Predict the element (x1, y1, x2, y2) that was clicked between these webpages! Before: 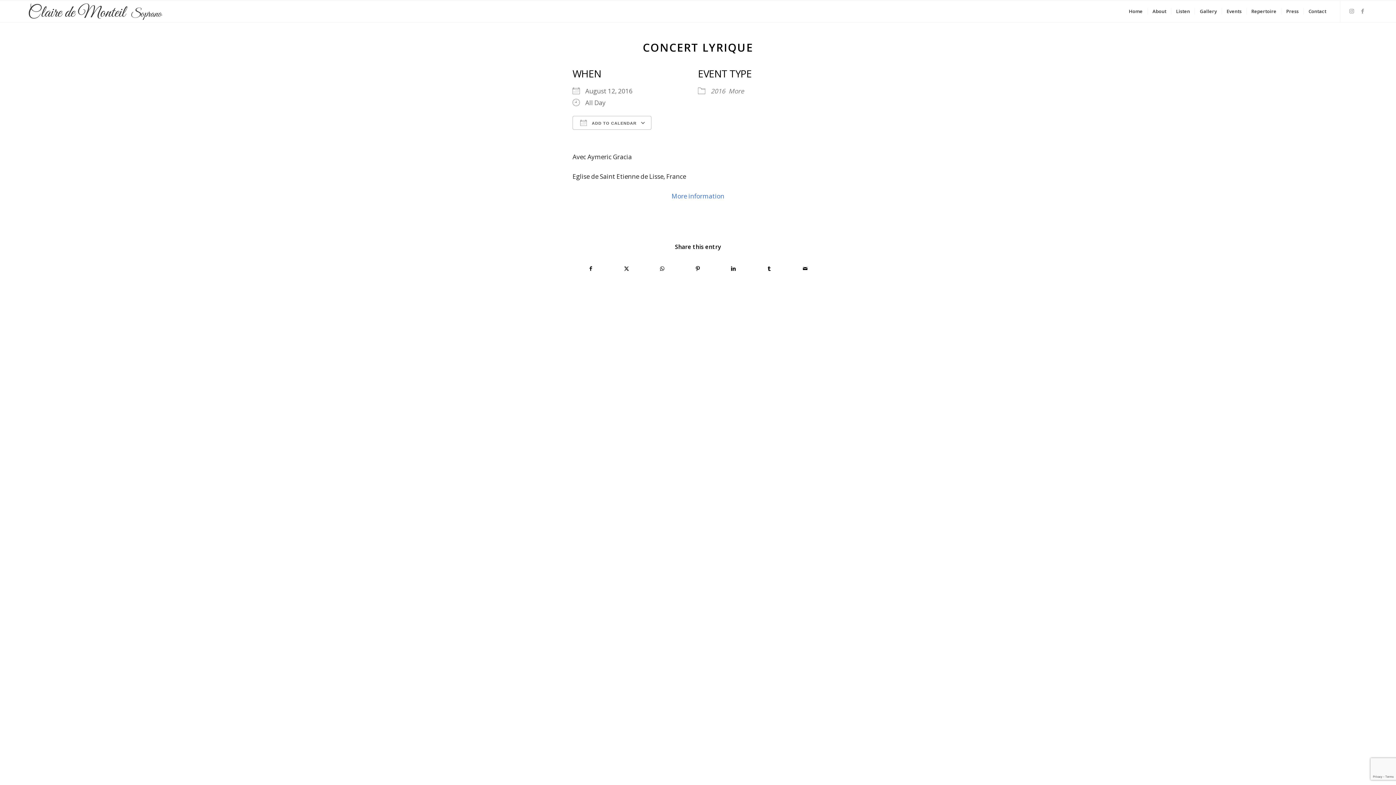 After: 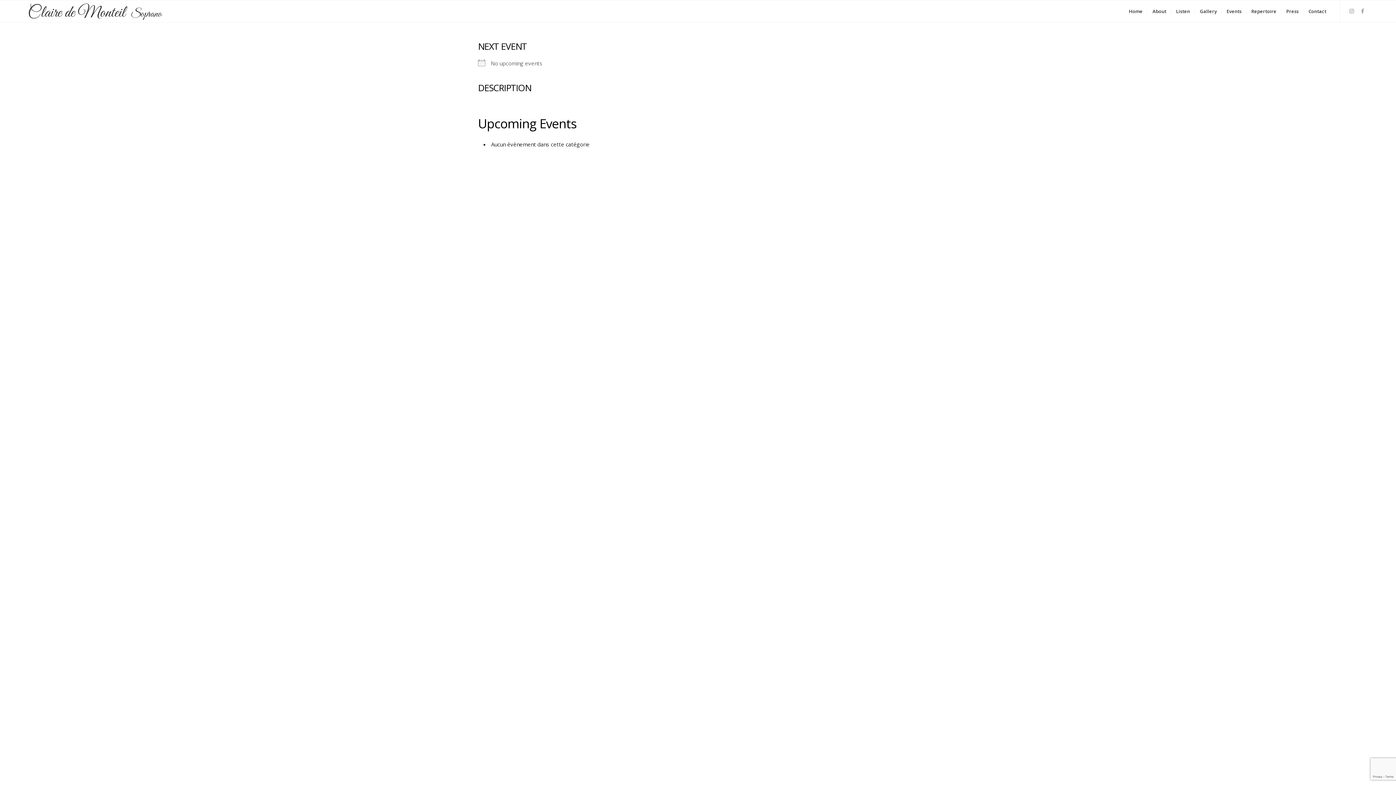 Action: label: More bbox: (728, 86, 744, 95)